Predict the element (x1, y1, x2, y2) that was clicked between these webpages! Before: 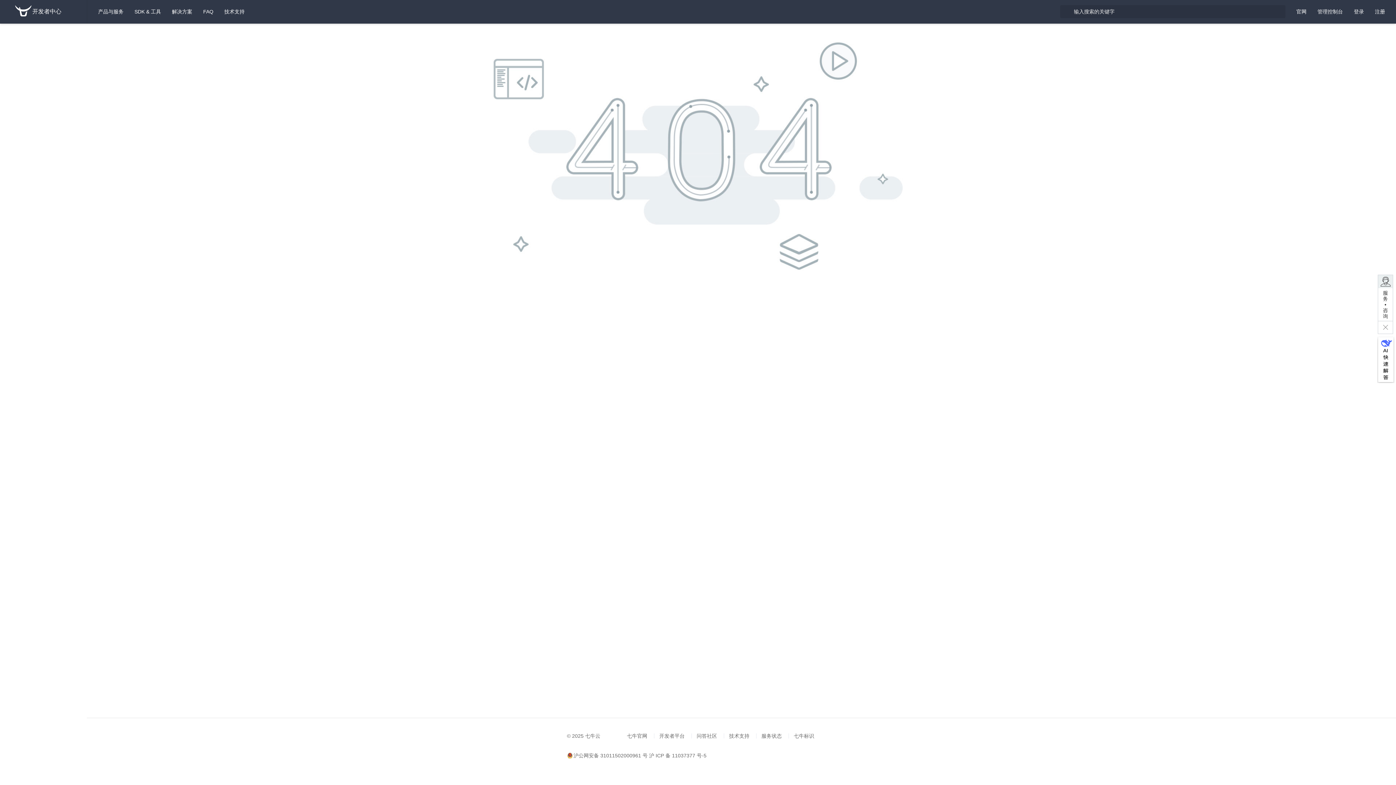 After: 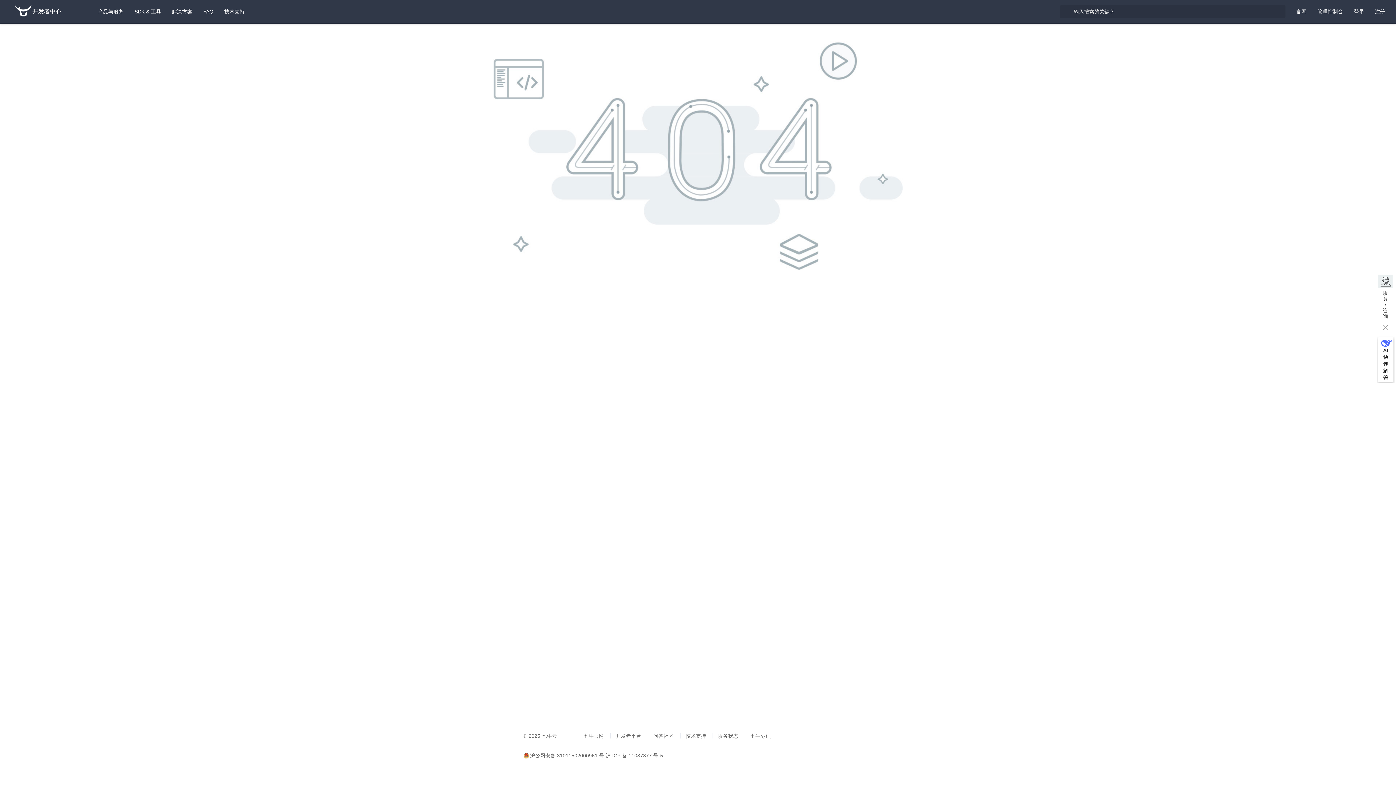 Action: bbox: (5, 2, 9, 7)